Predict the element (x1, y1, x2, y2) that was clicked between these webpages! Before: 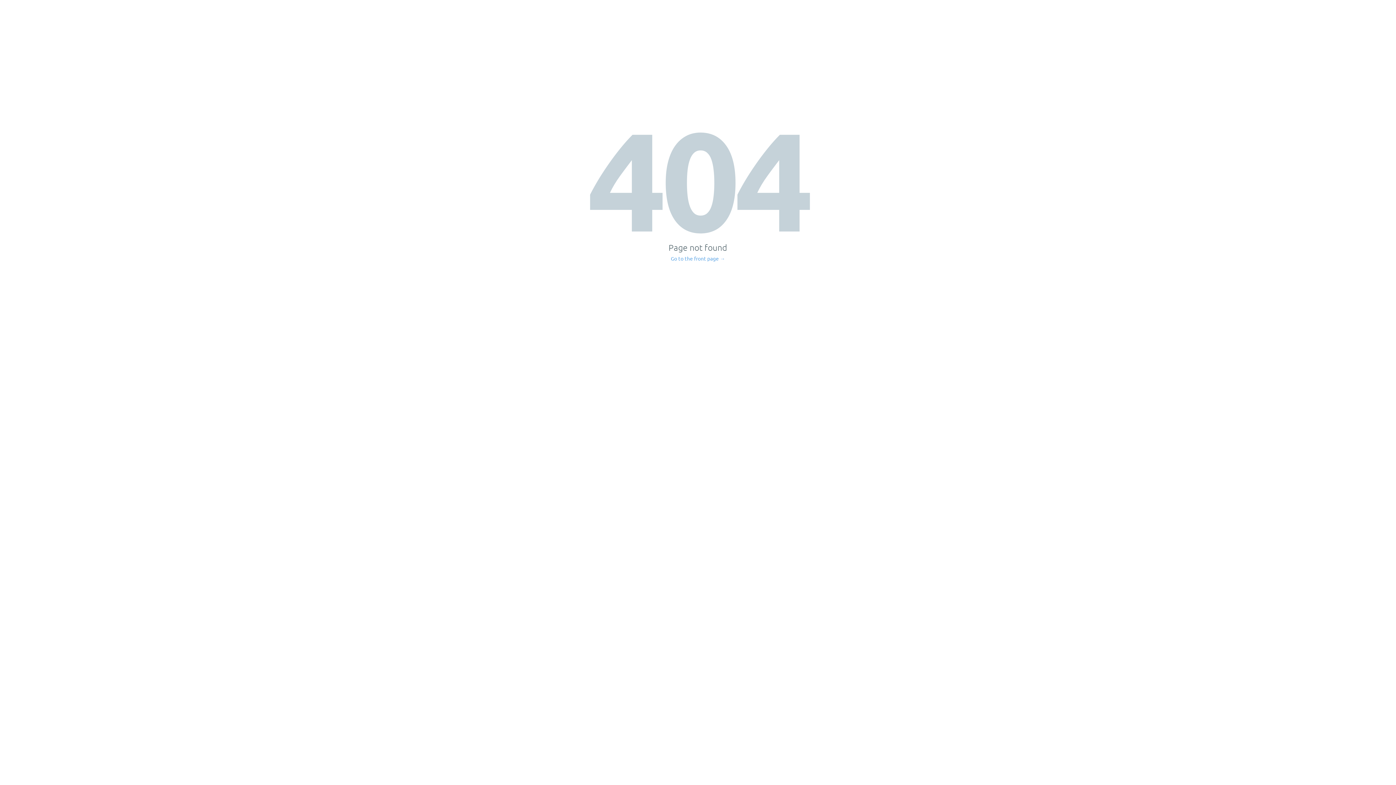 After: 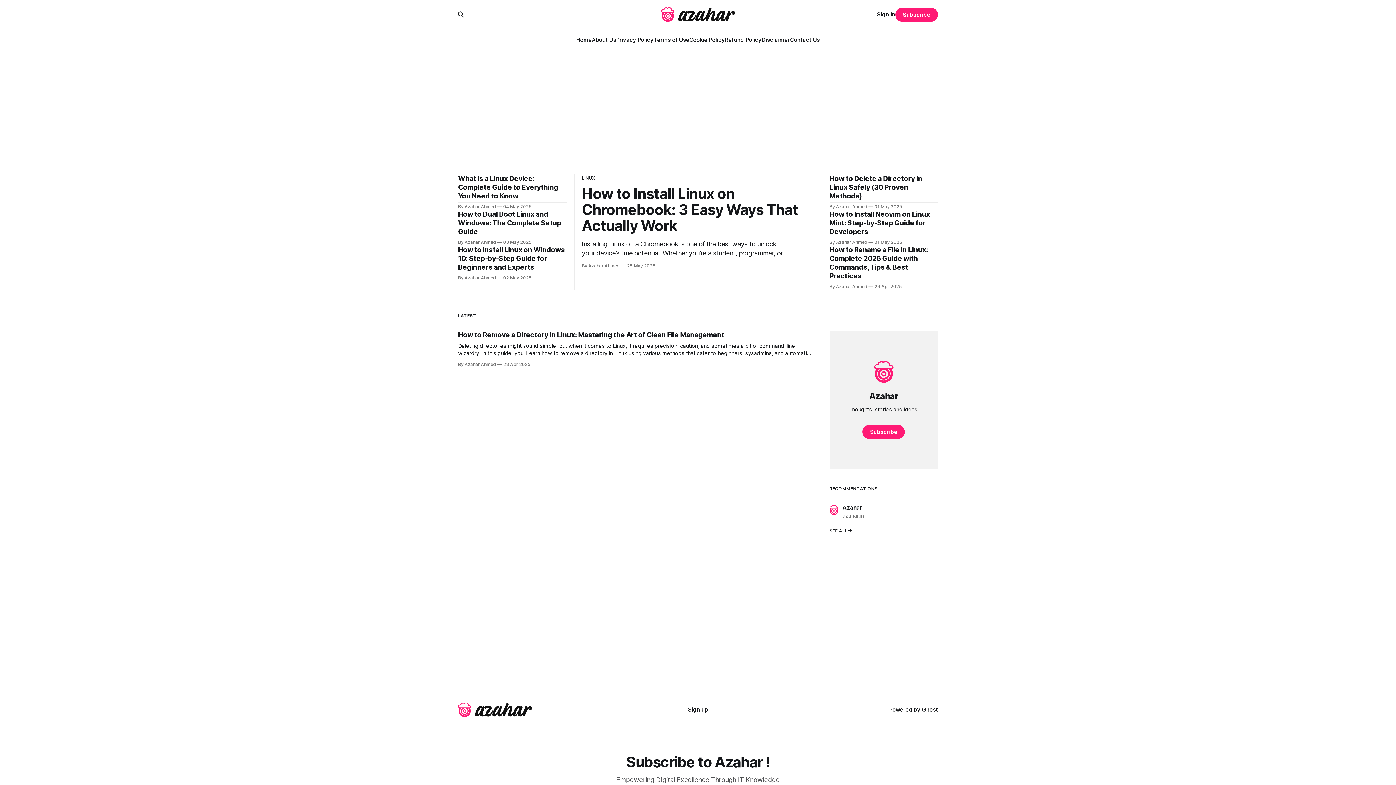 Action: bbox: (671, 256, 725, 261) label: Go to the front page →